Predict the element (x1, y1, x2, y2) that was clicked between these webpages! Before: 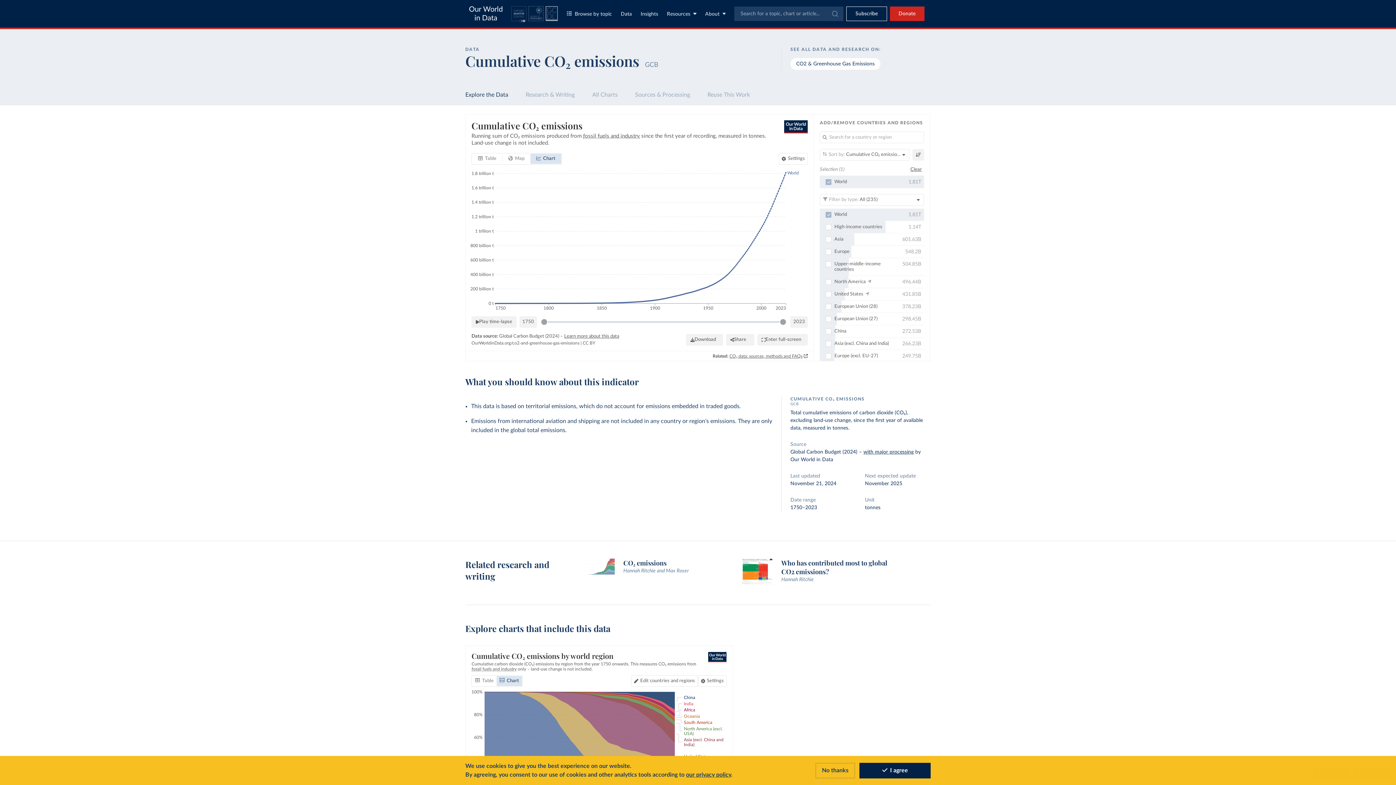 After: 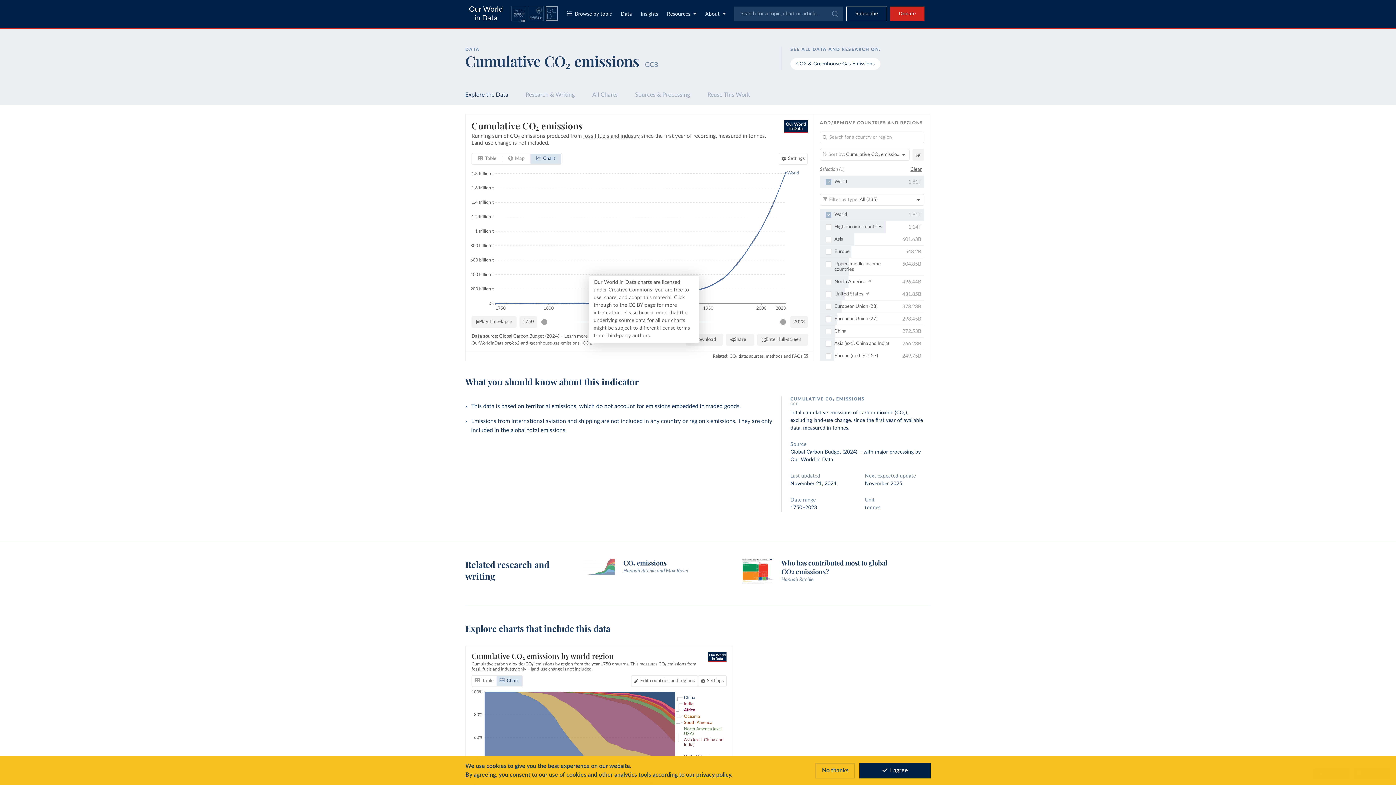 Action: label: CC BY bbox: (582, 341, 595, 345)